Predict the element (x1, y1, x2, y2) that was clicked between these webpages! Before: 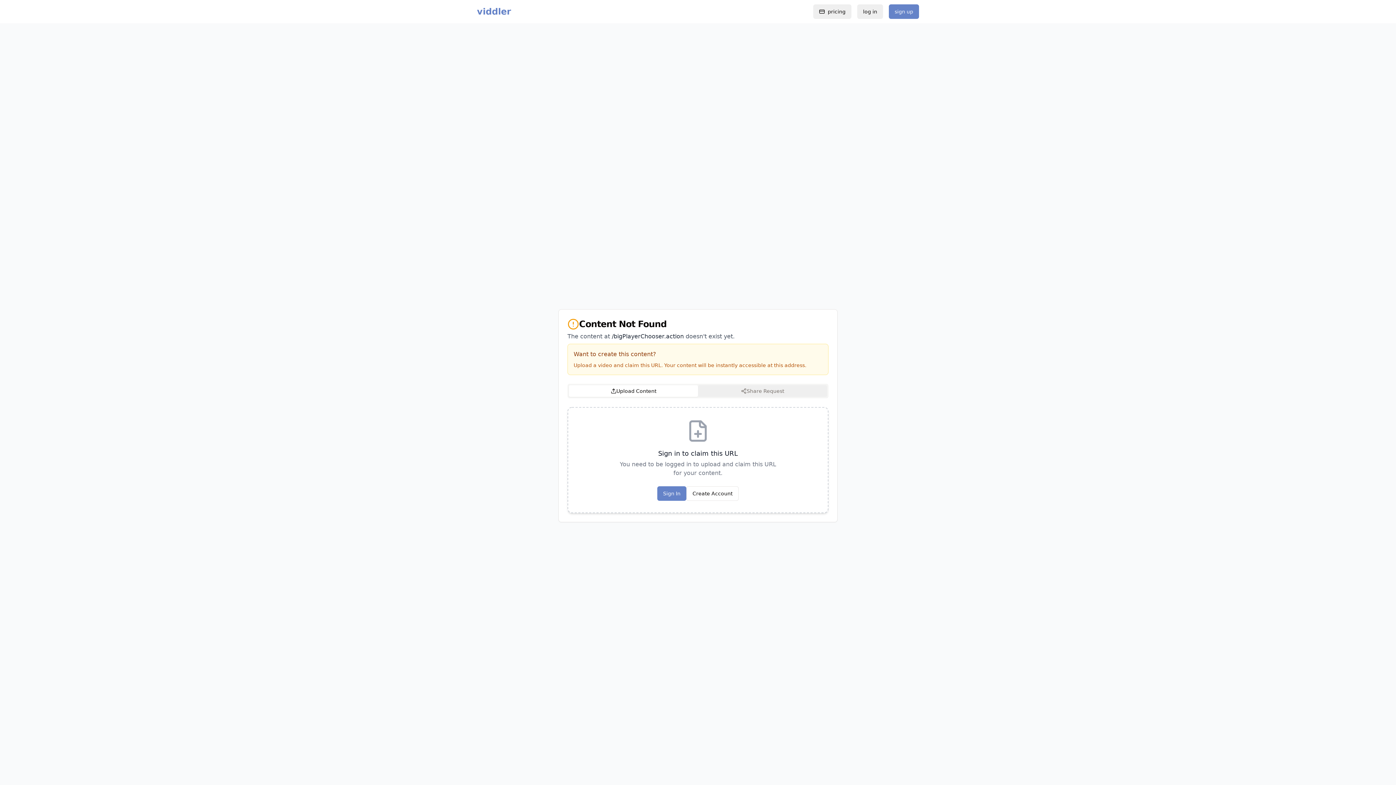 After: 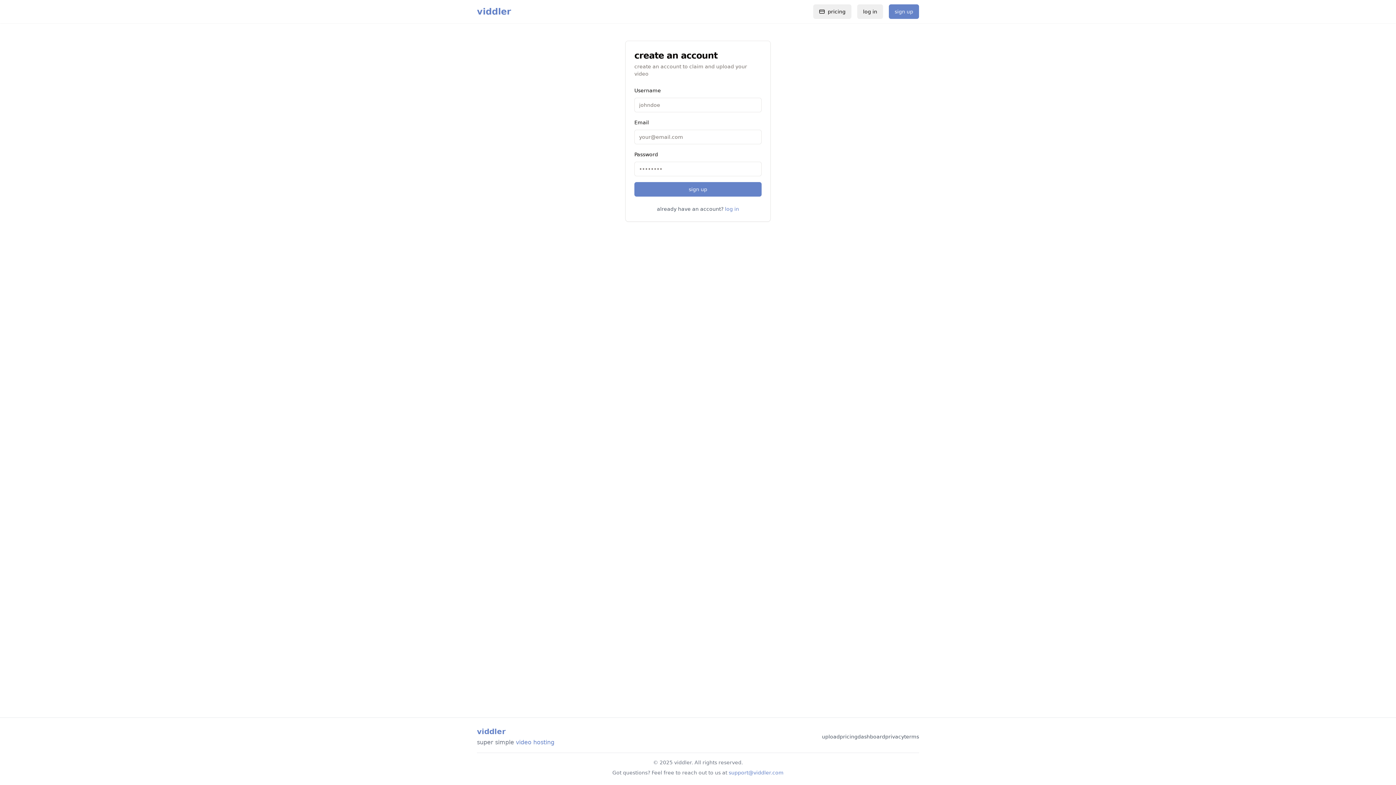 Action: label: Create Account bbox: (686, 486, 738, 501)